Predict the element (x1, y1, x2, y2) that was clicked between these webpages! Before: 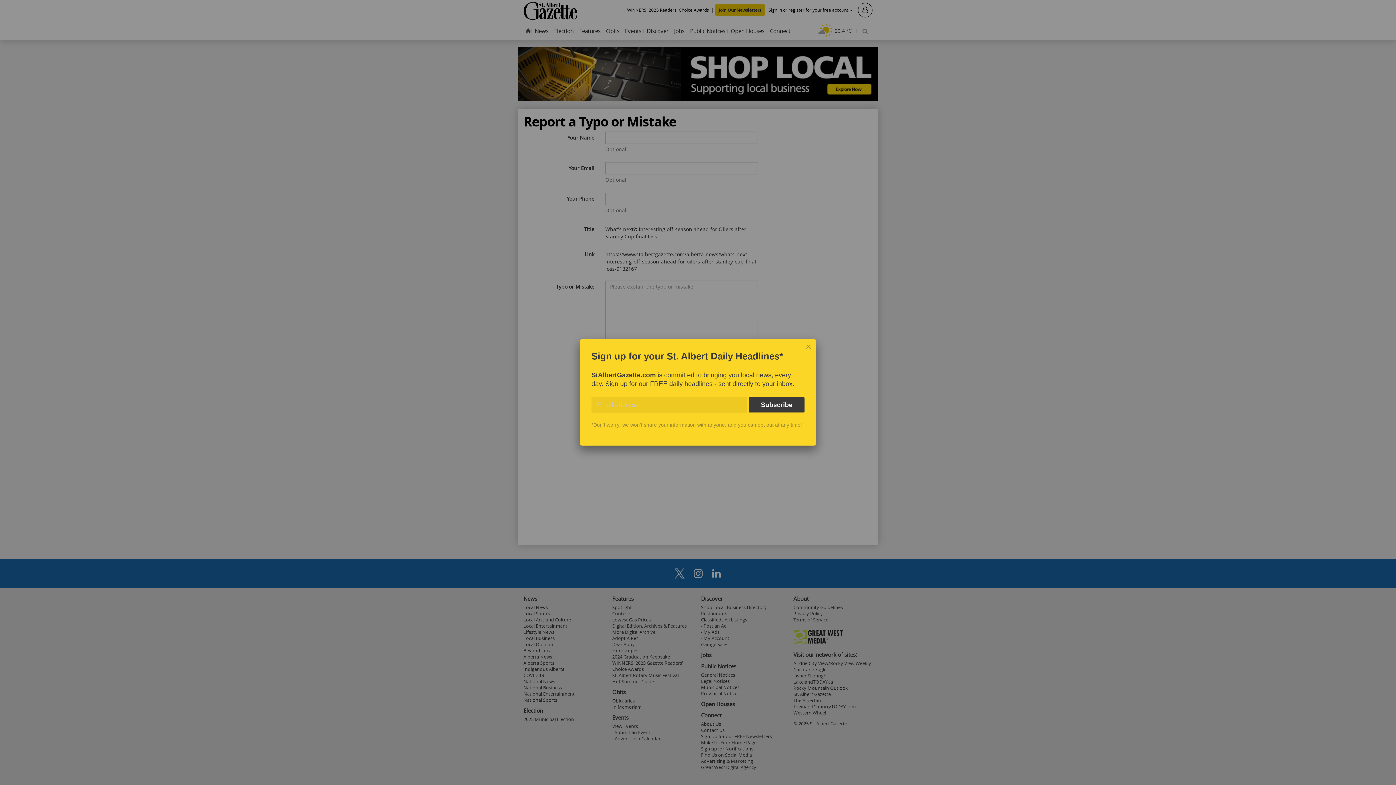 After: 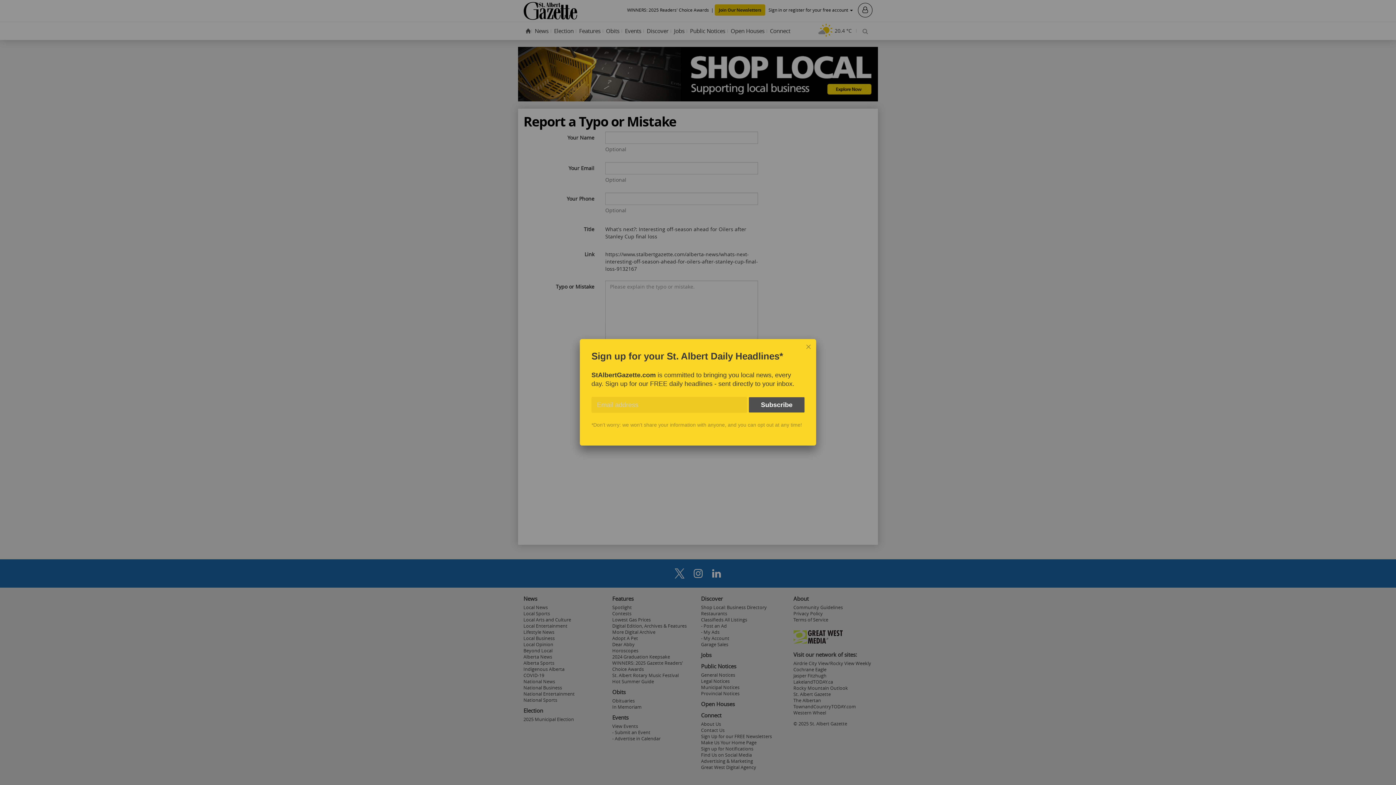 Action: bbox: (749, 397, 804, 412) label: Subscribe